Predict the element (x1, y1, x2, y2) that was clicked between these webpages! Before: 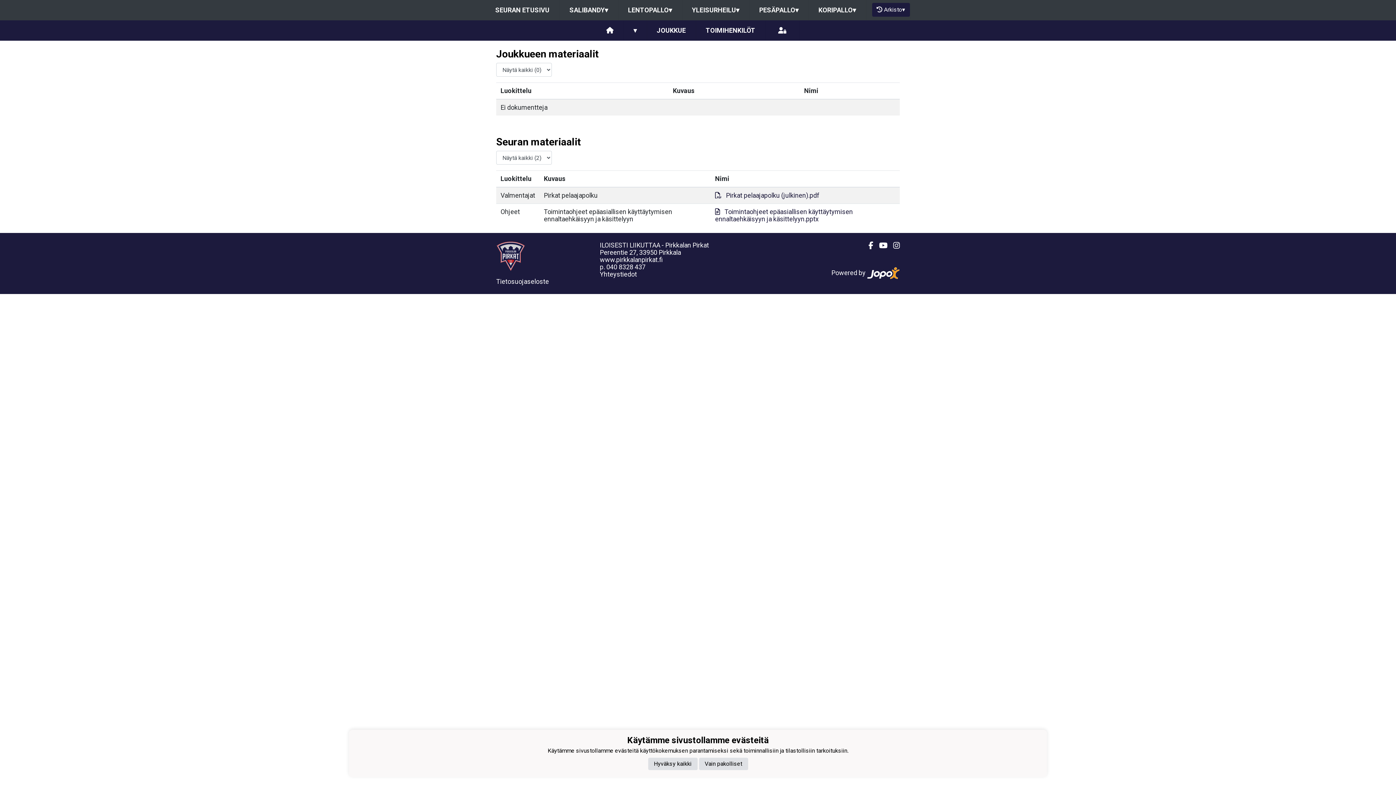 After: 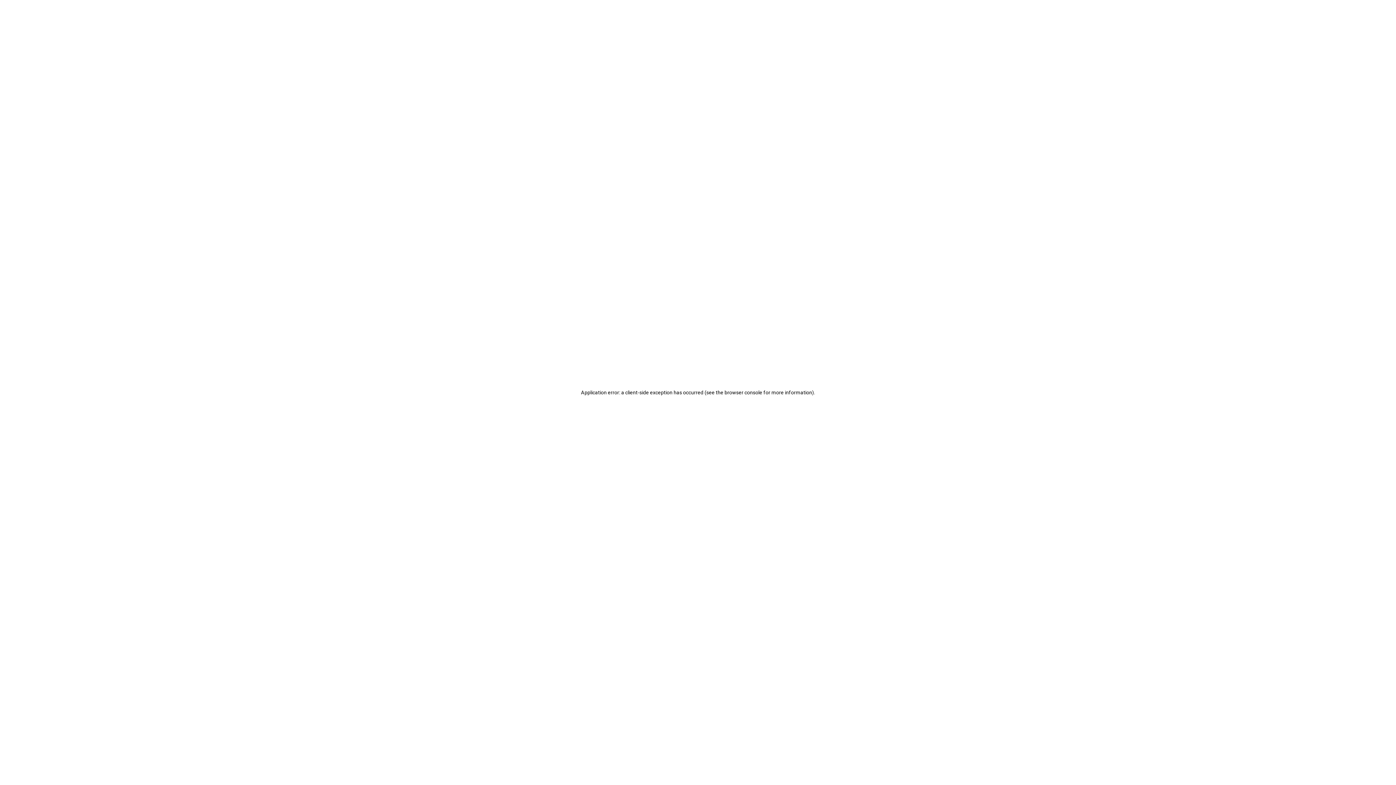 Action: bbox: (596, 20, 623, 40)